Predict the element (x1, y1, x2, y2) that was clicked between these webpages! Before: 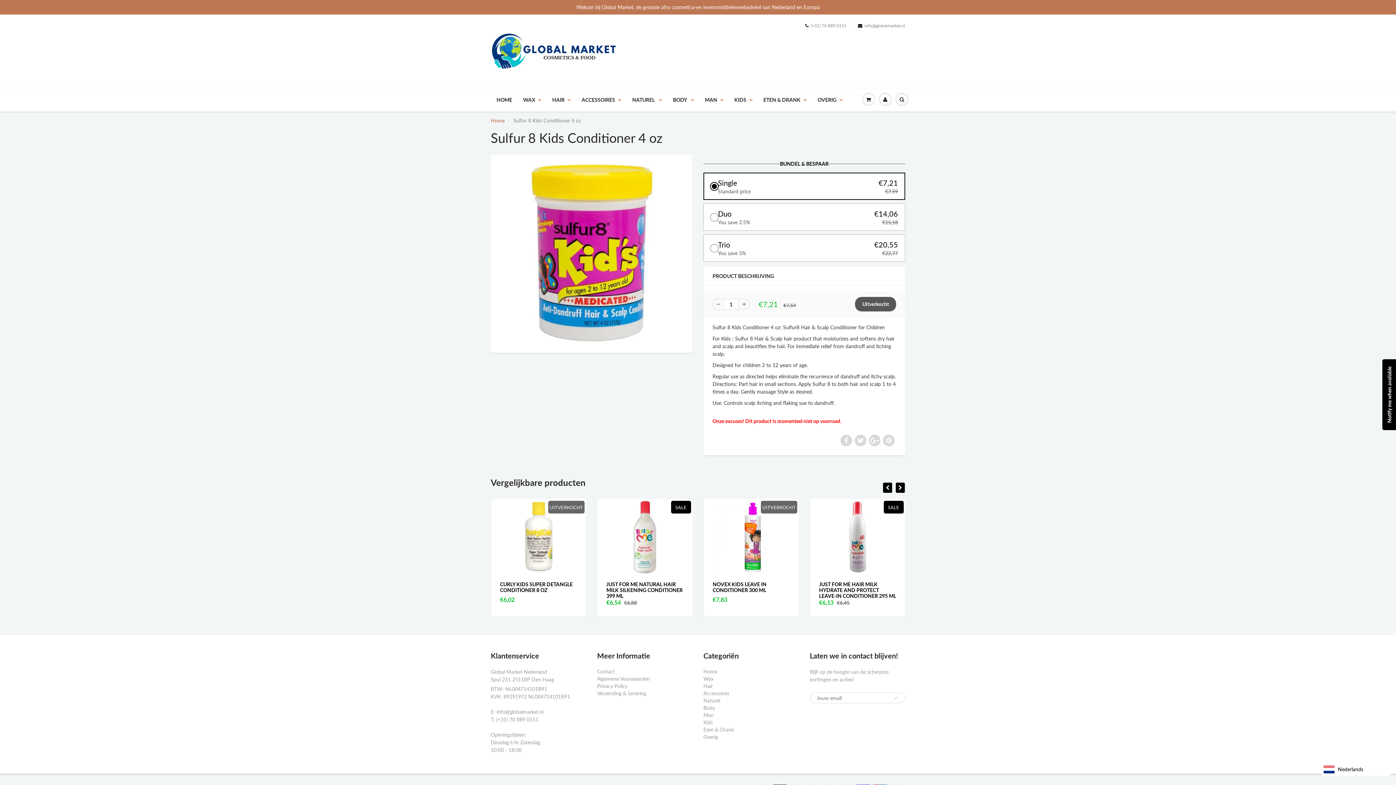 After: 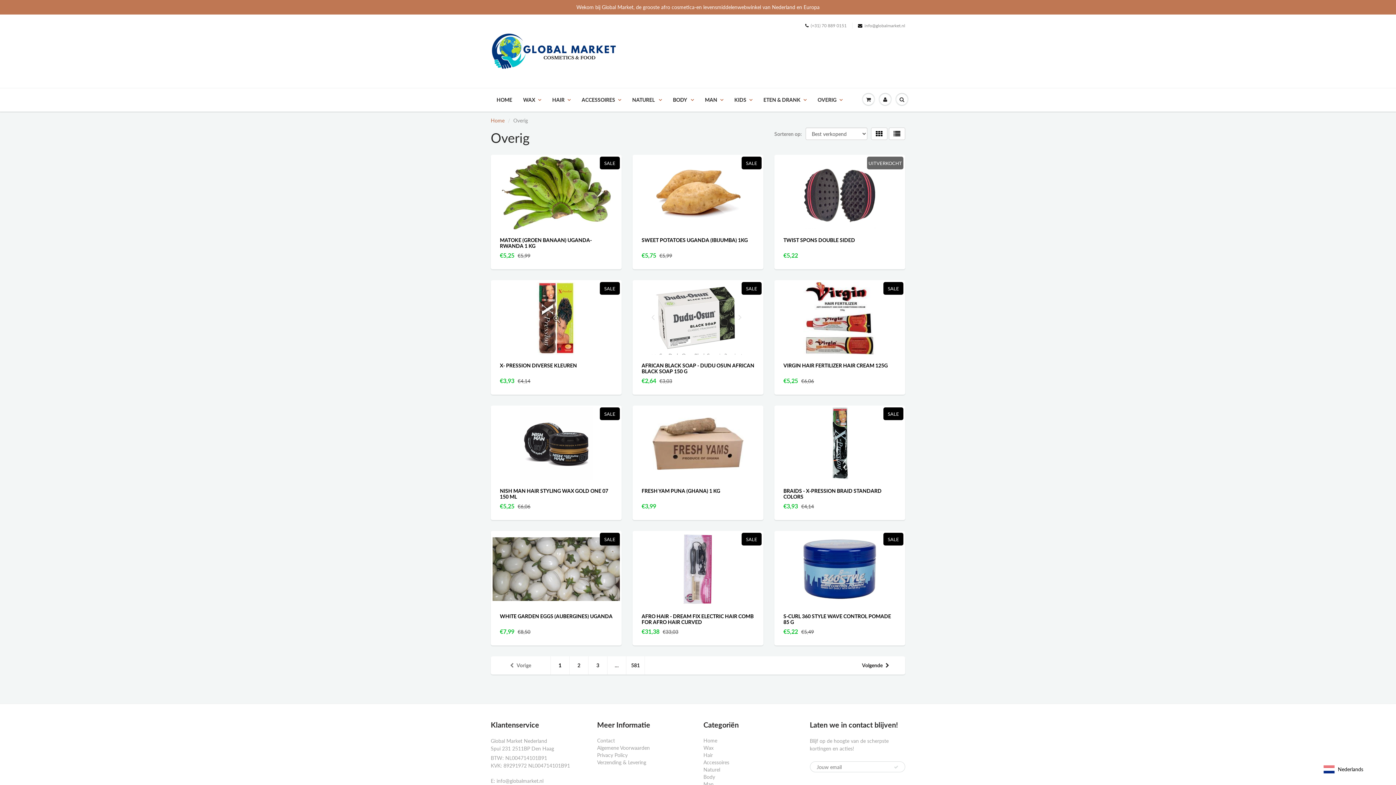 Action: label: Overig bbox: (703, 734, 718, 740)